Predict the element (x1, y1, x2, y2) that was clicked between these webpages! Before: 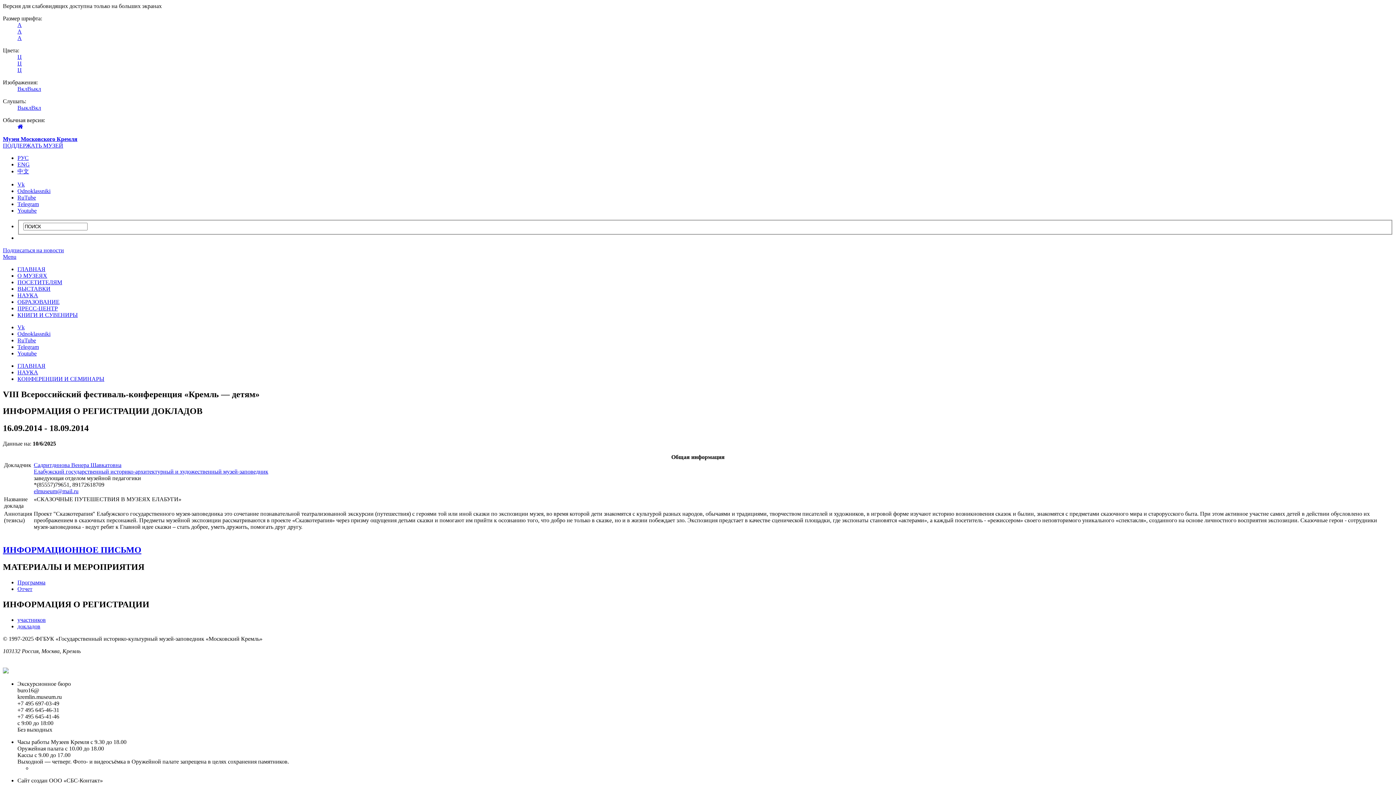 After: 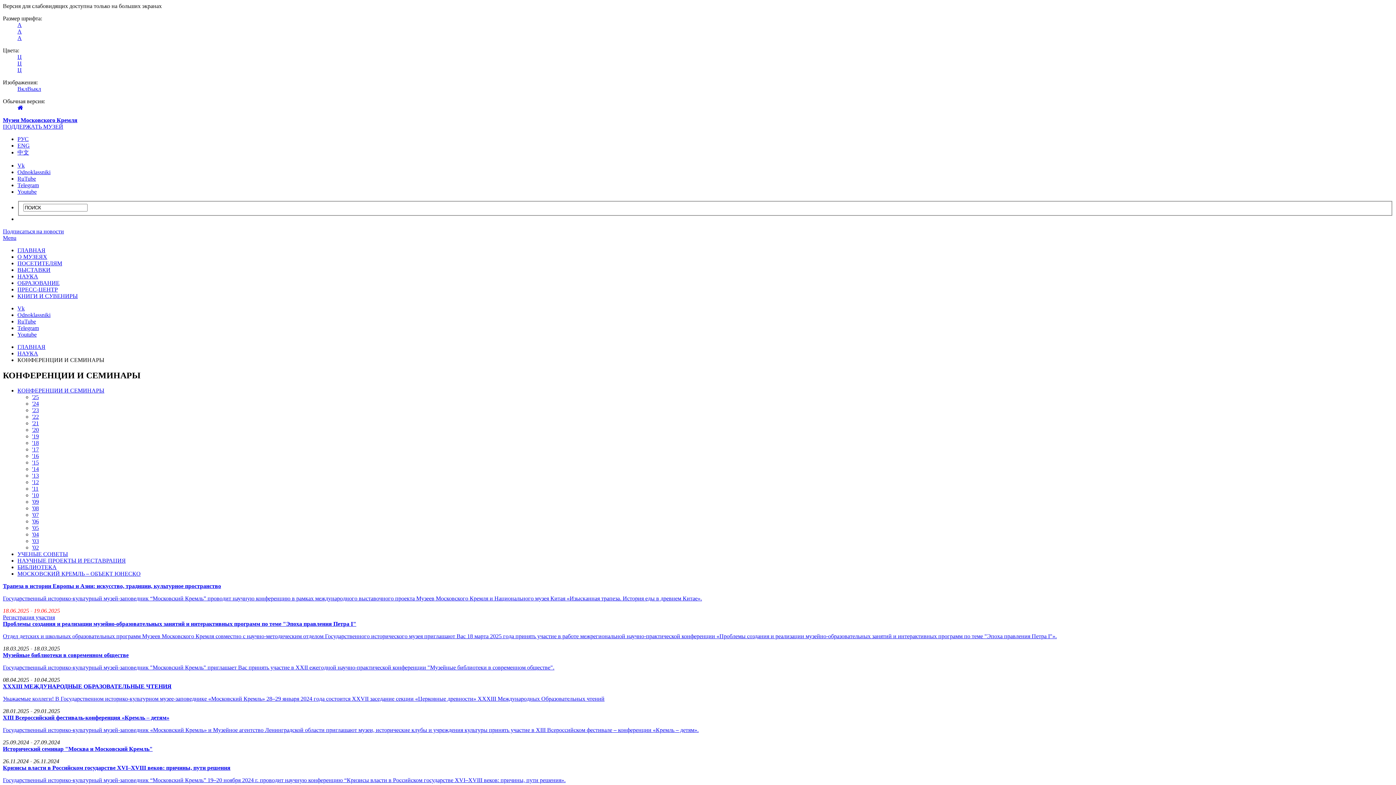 Action: label: РУС bbox: (17, 154, 28, 161)